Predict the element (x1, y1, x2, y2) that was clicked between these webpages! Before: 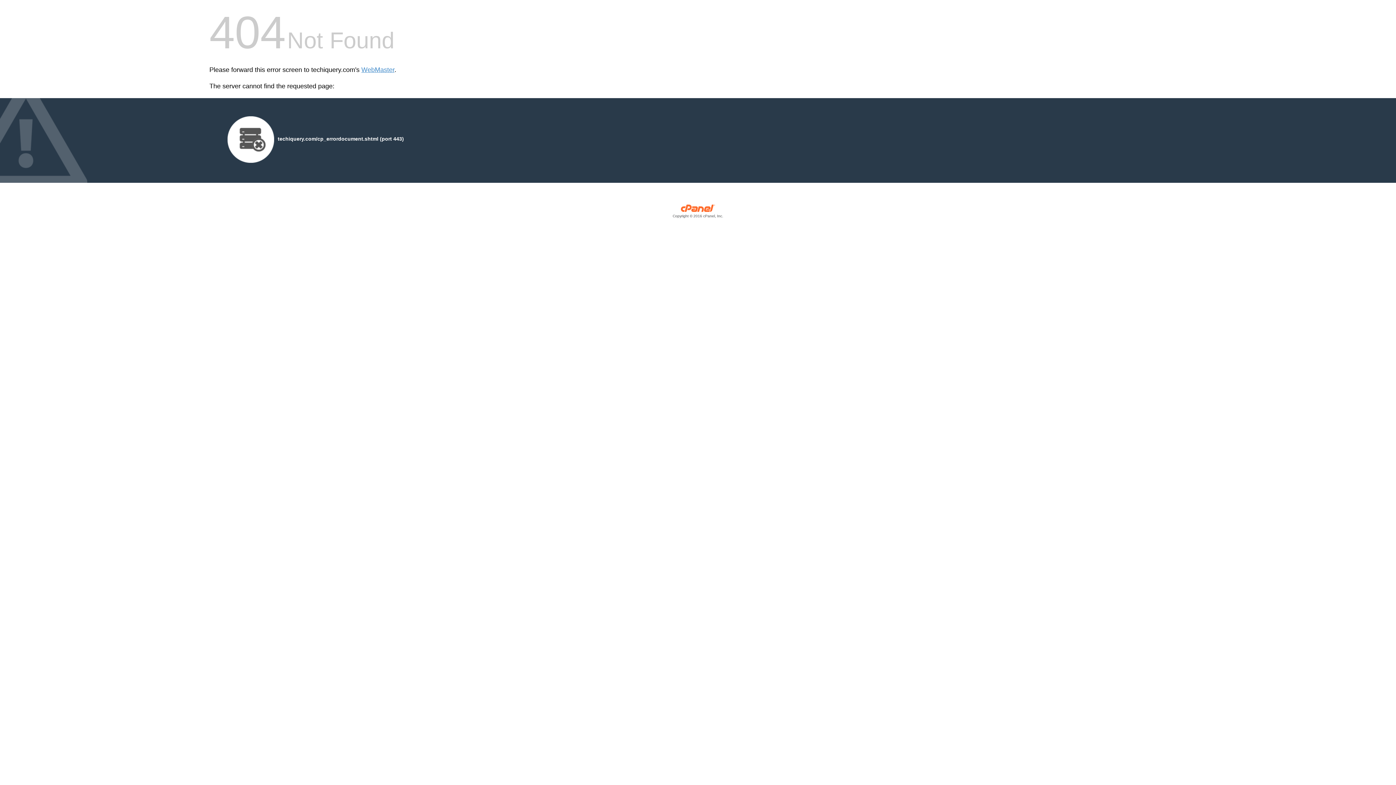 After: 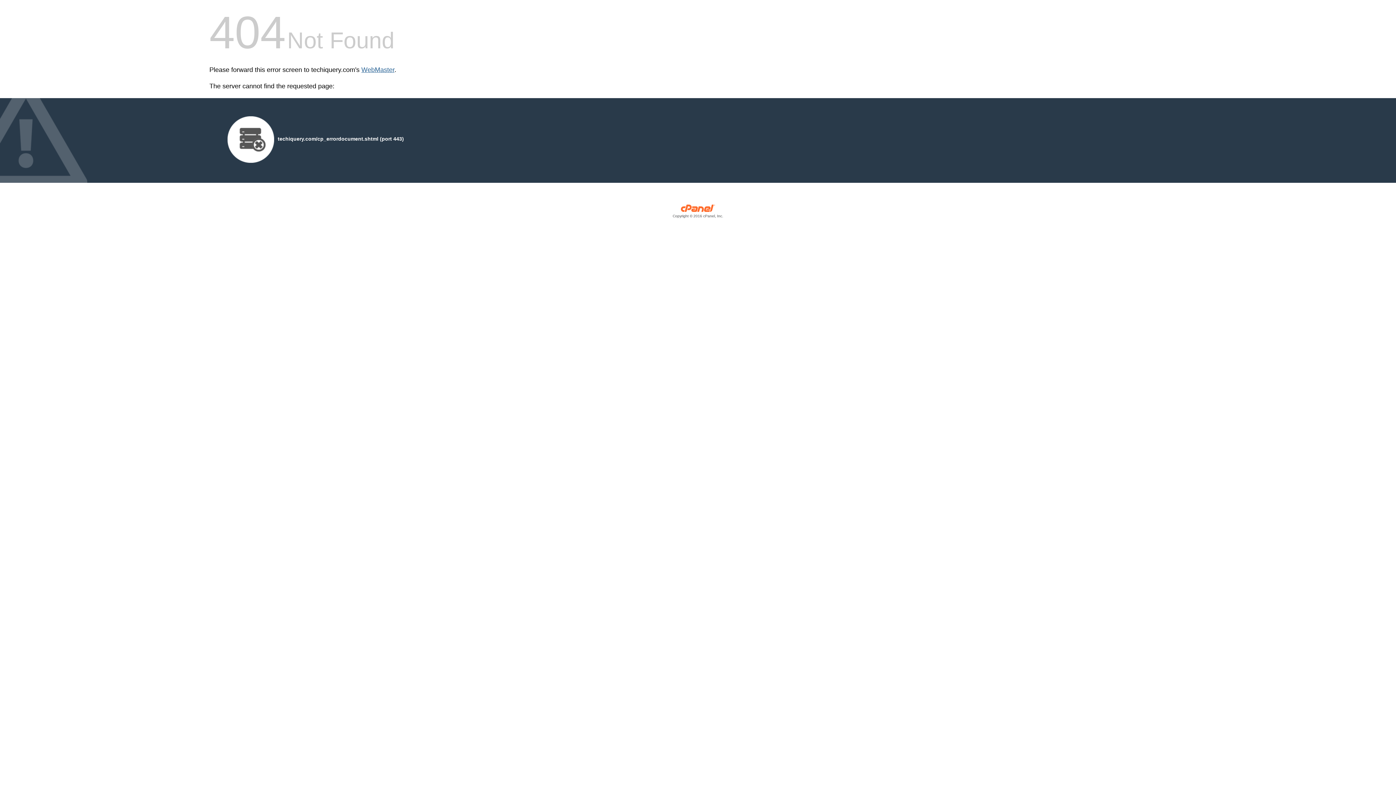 Action: bbox: (361, 66, 394, 73) label: WebMaster